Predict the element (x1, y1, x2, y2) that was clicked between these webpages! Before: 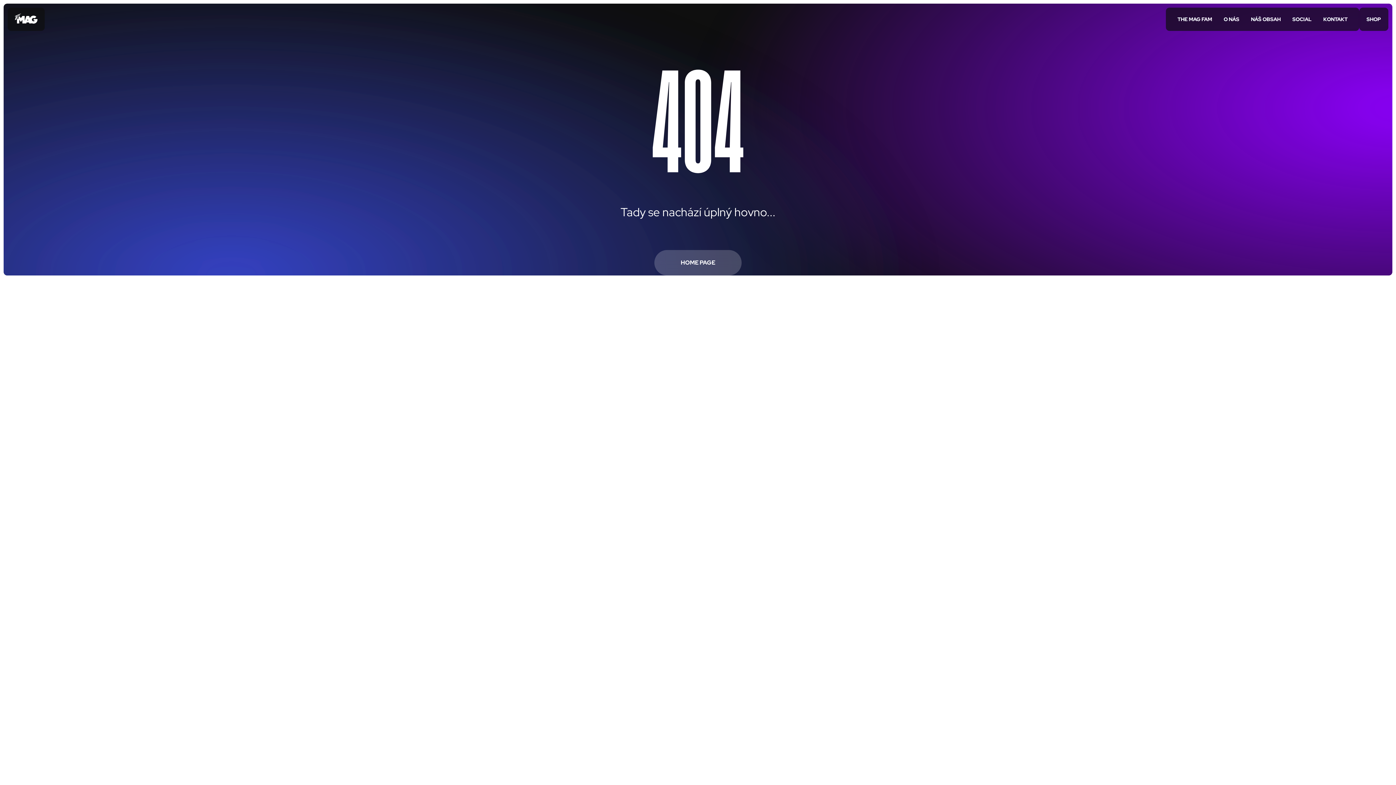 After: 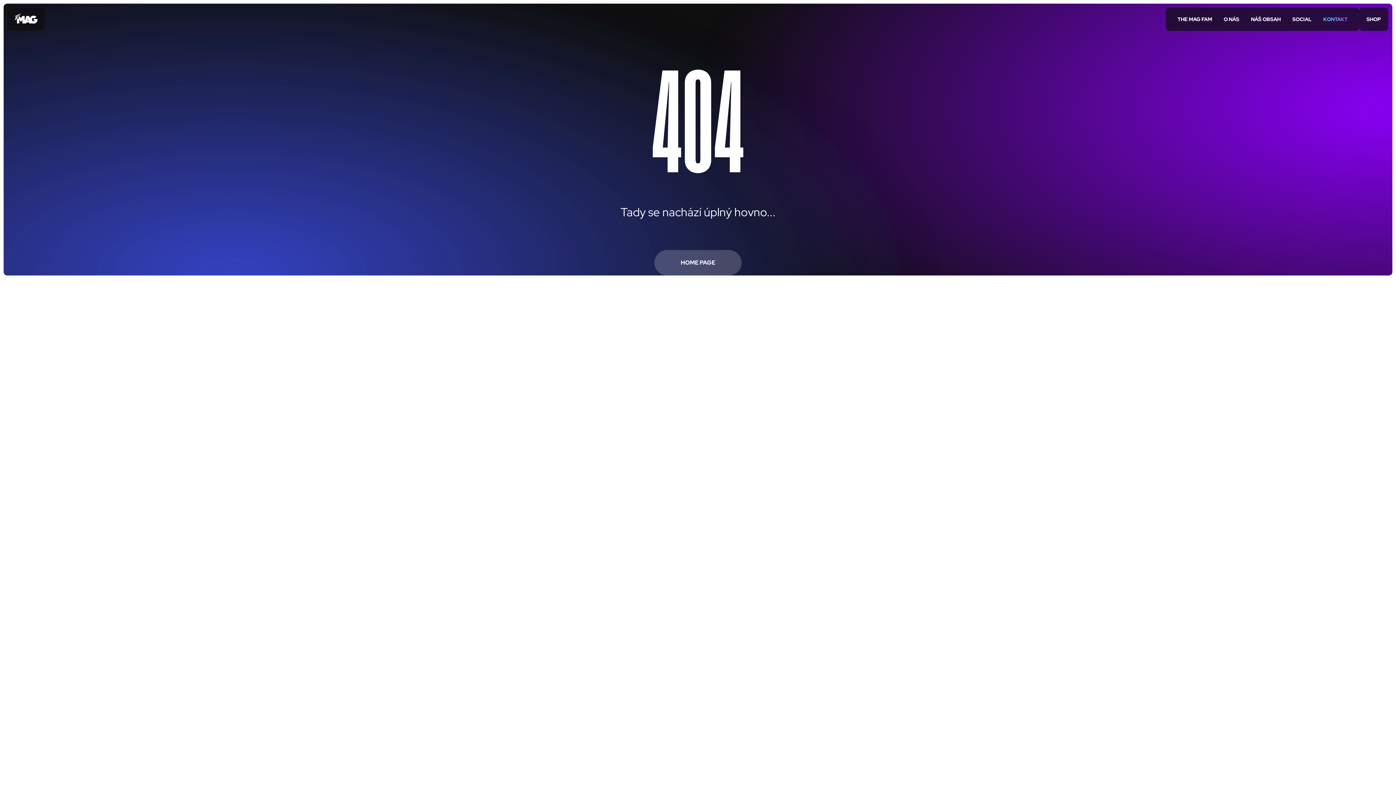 Action: label: KONTAKT bbox: (1317, 7, 1359, 30)